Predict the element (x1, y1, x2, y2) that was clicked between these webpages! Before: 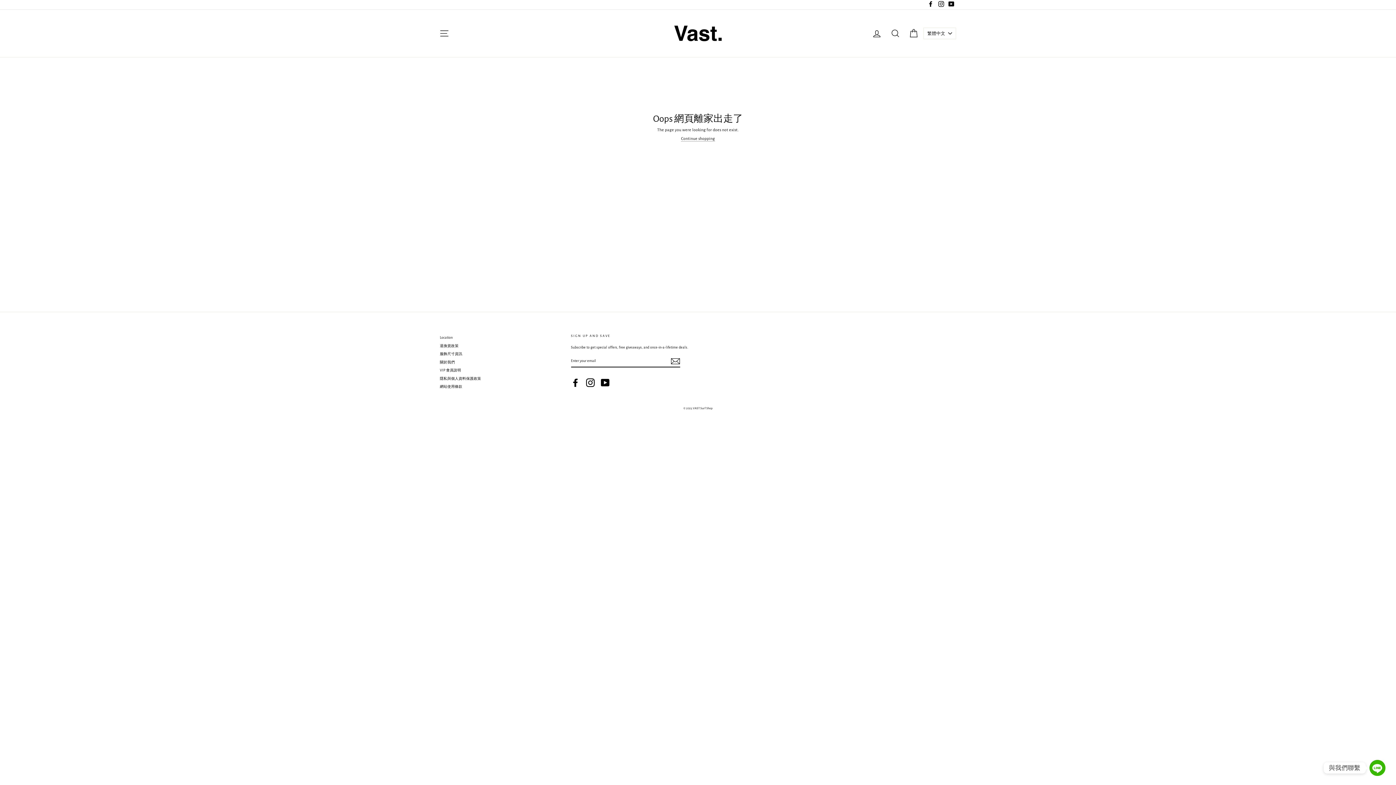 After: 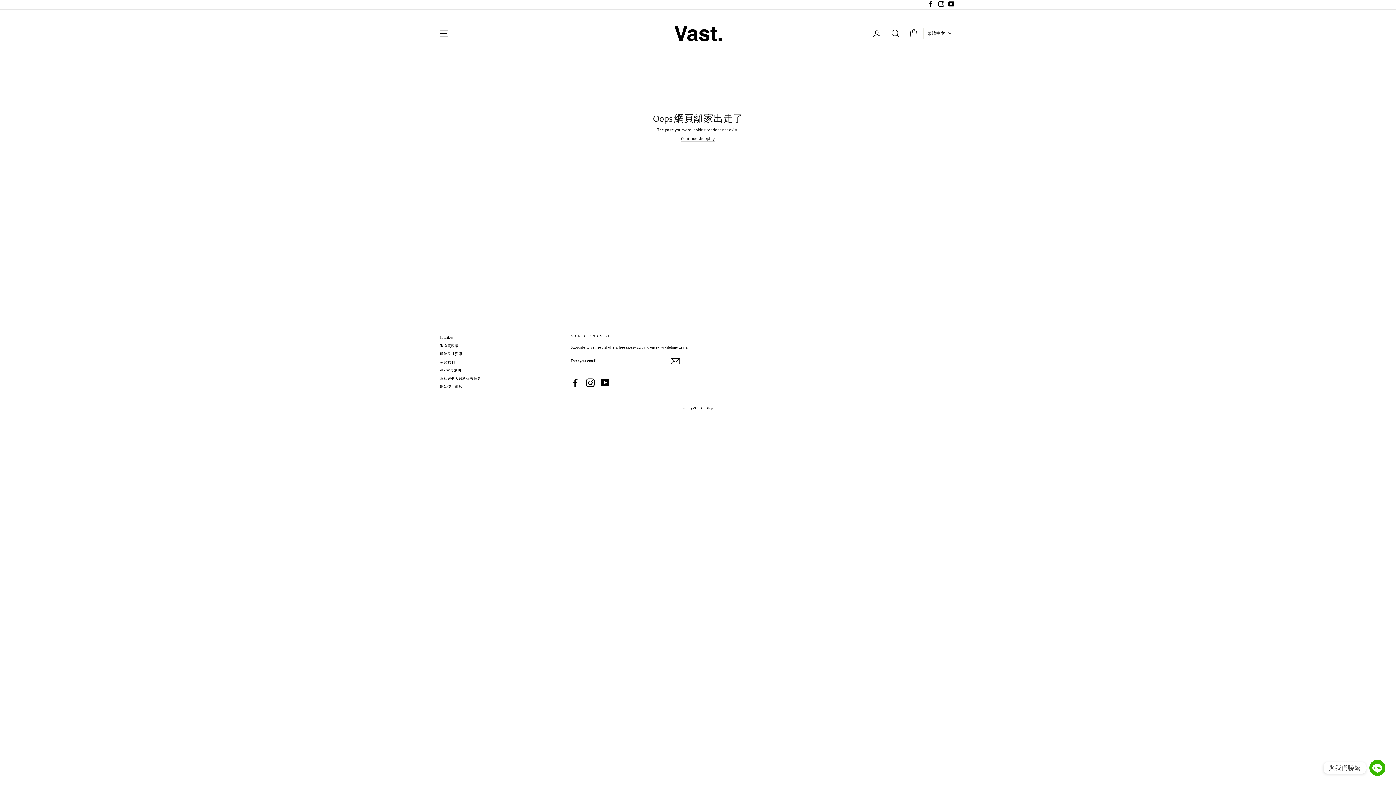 Action: bbox: (601, 378, 609, 387) label: YouTube